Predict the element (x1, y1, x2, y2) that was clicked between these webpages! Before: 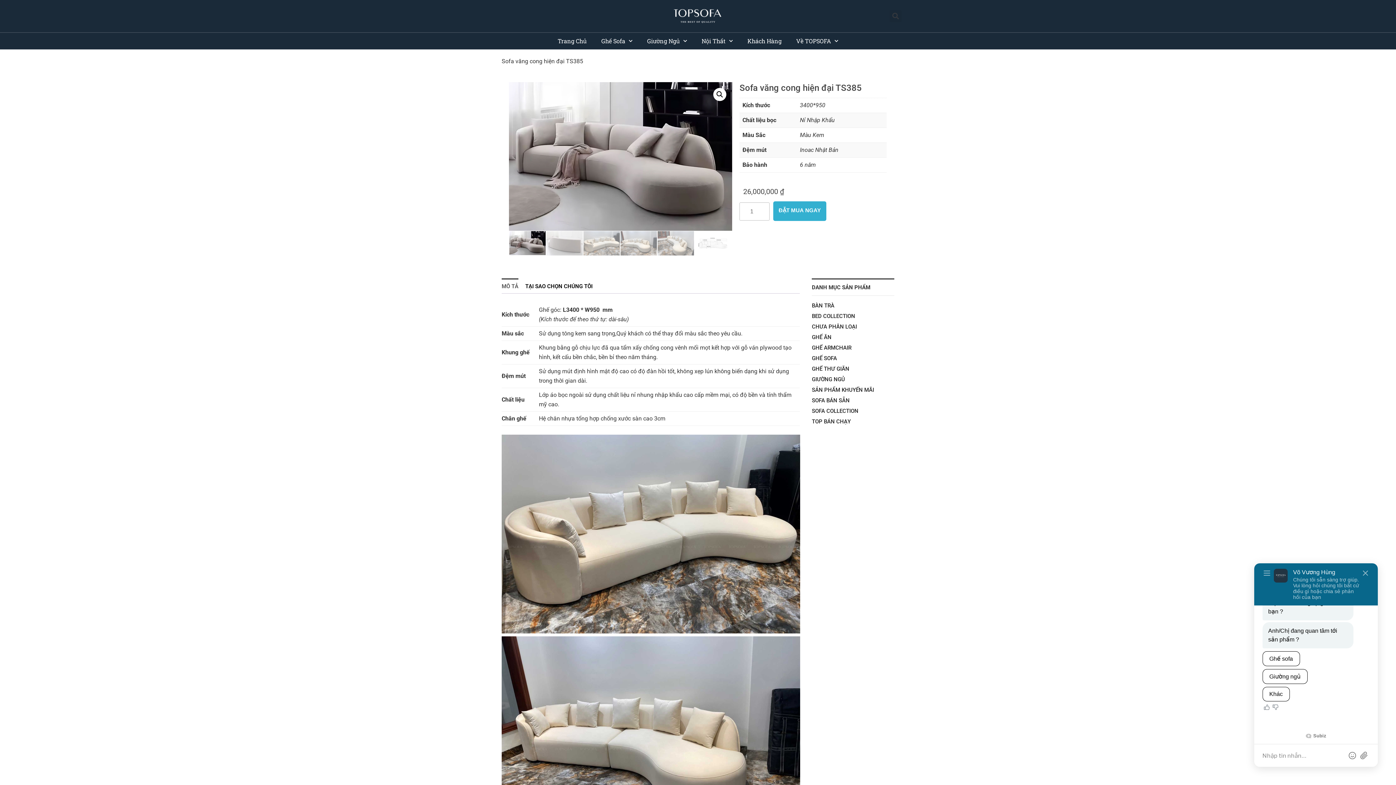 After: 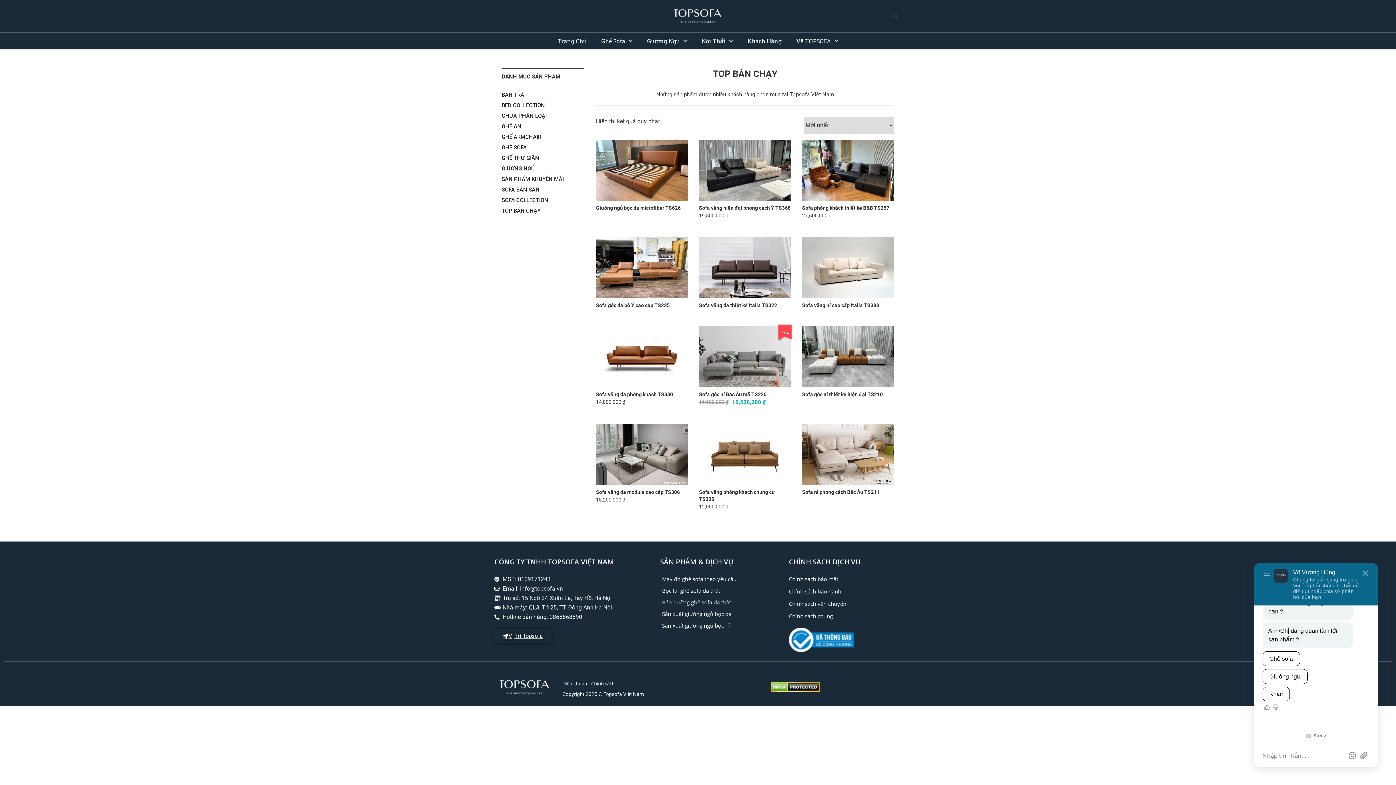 Action: bbox: (812, 418, 850, 425) label: TOP BÁN CHẠY